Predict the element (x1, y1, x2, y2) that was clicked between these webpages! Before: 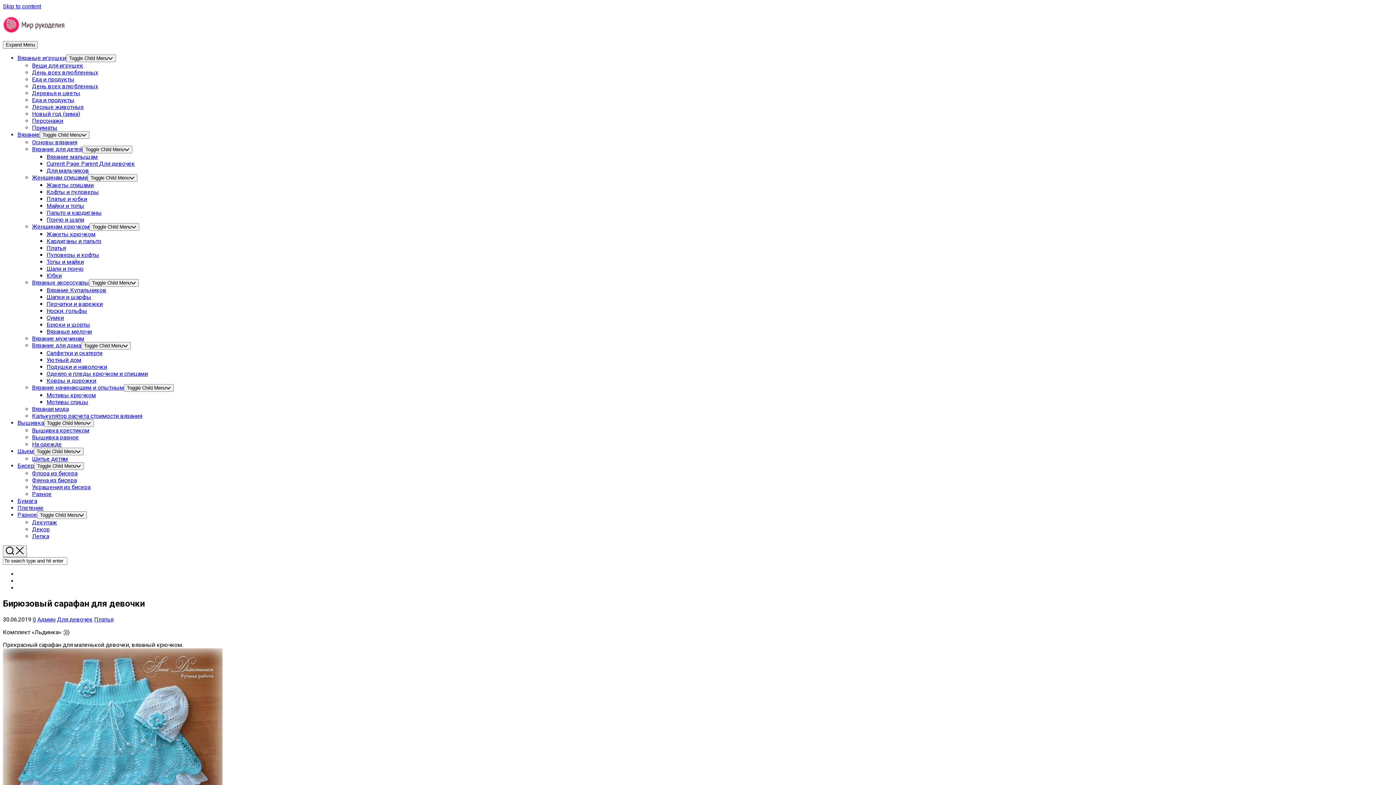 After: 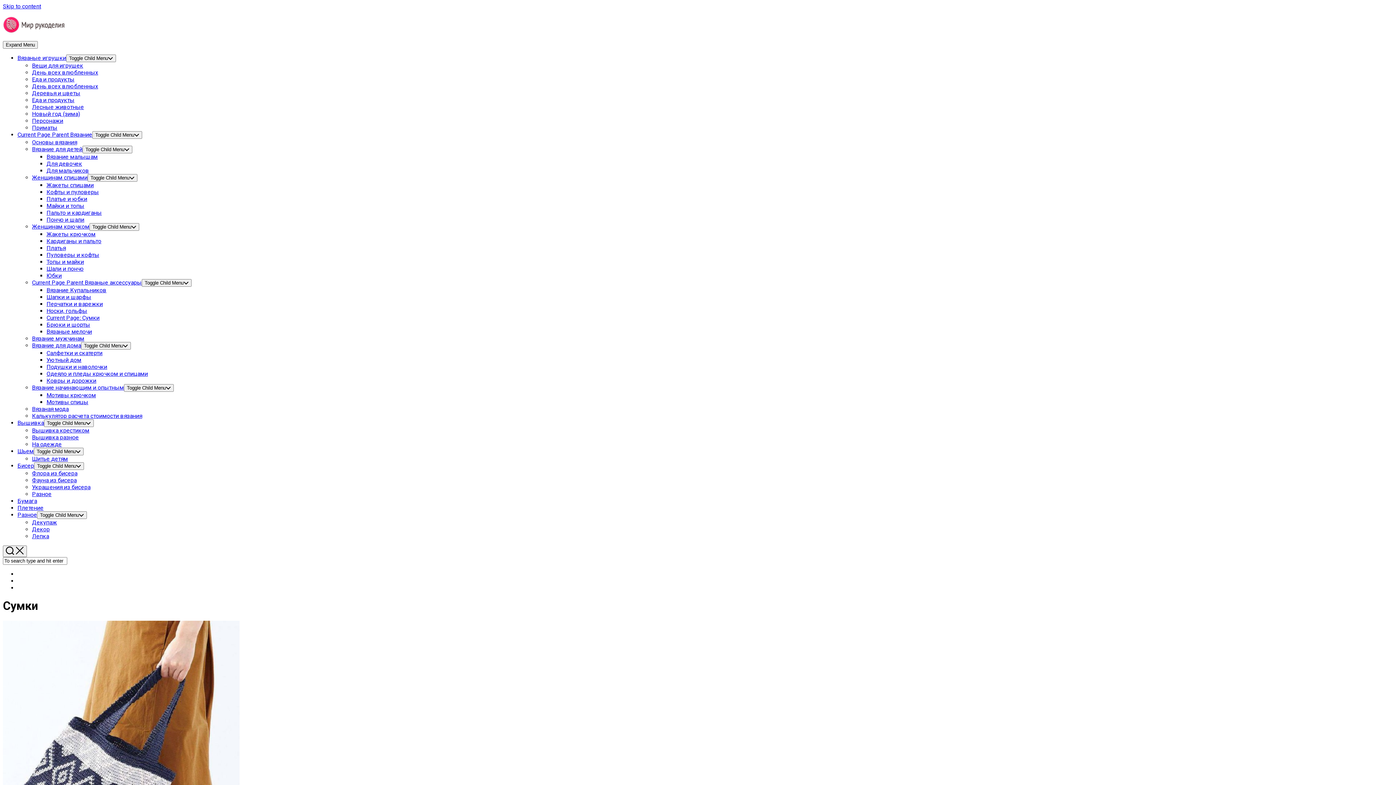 Action: label: Сумки bbox: (46, 314, 64, 321)